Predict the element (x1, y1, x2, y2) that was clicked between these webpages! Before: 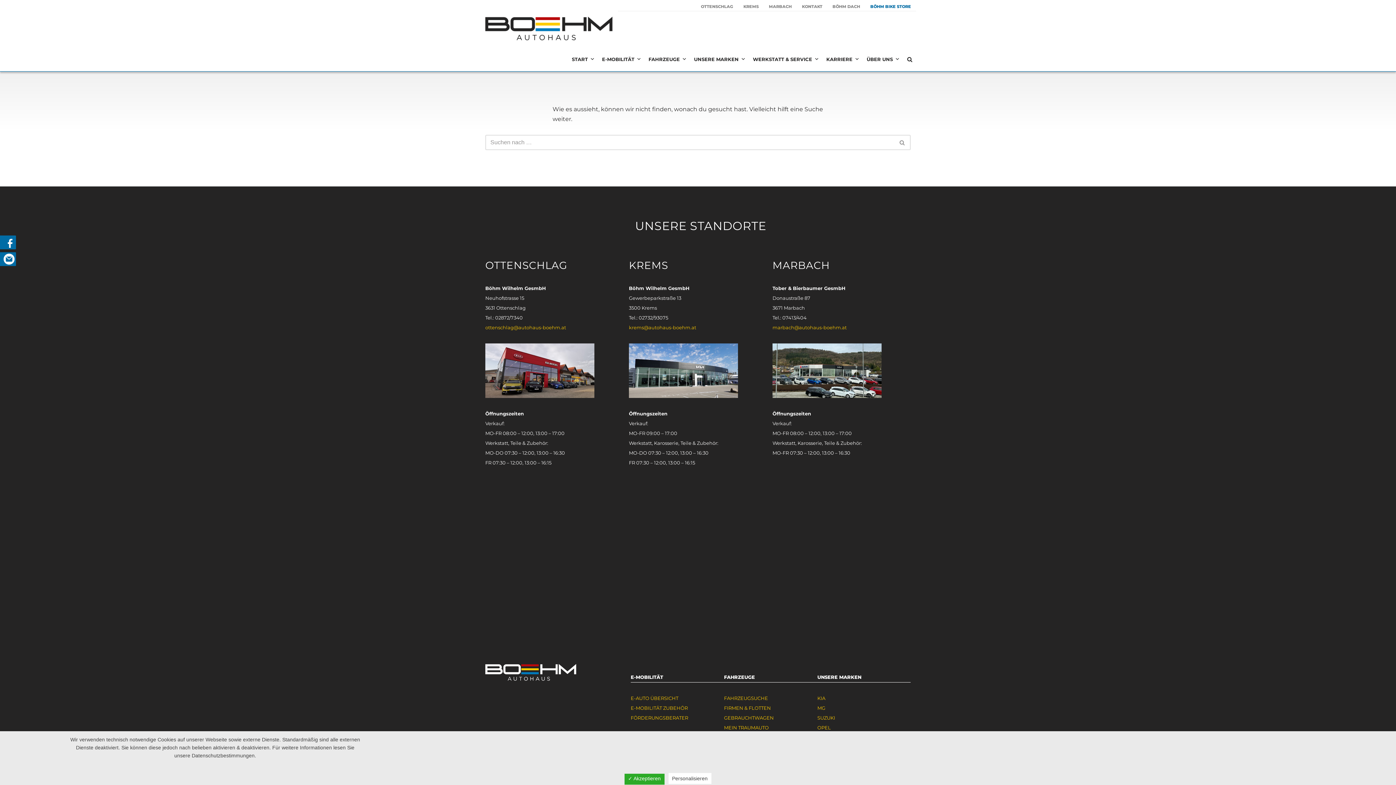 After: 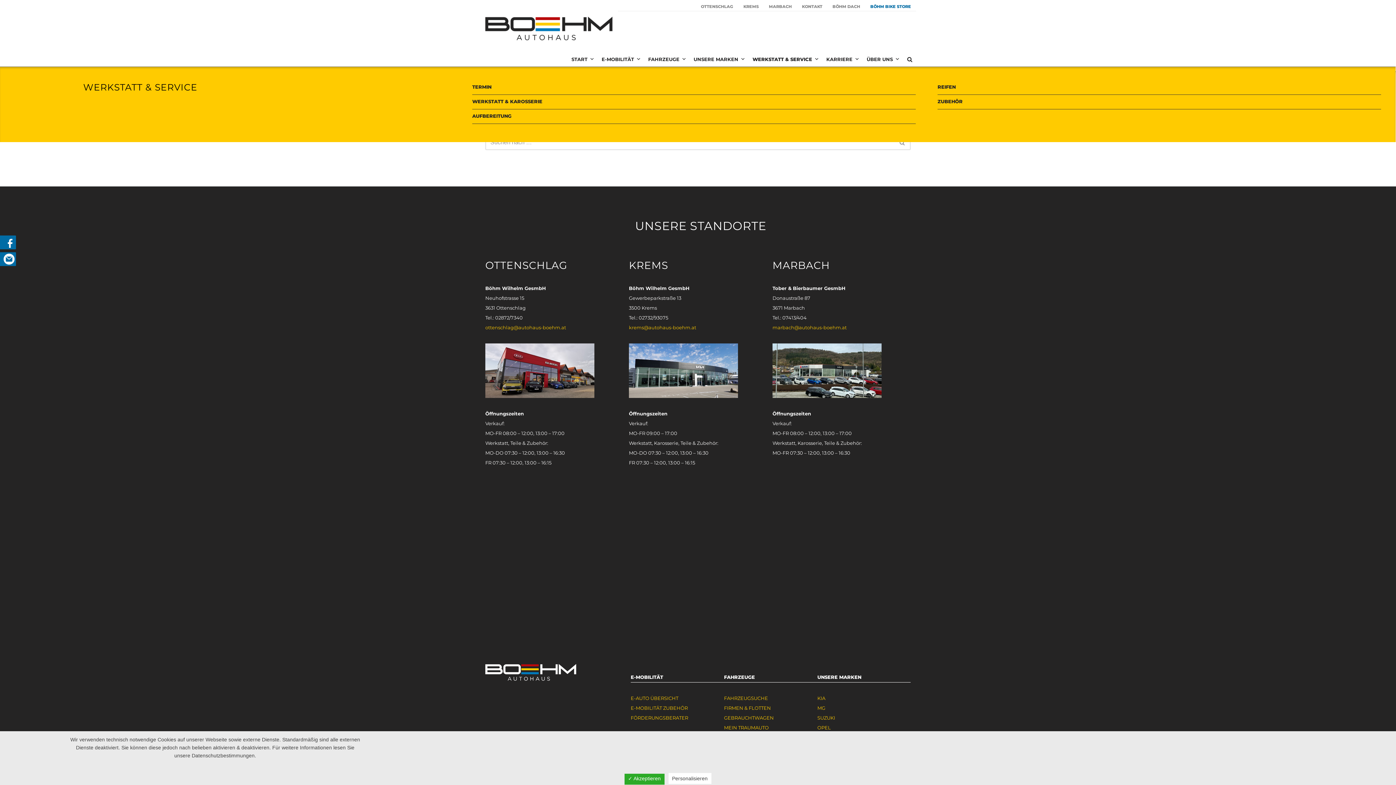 Action: bbox: (749, 52, 822, 66) label: WERKSTATT & SERVICE